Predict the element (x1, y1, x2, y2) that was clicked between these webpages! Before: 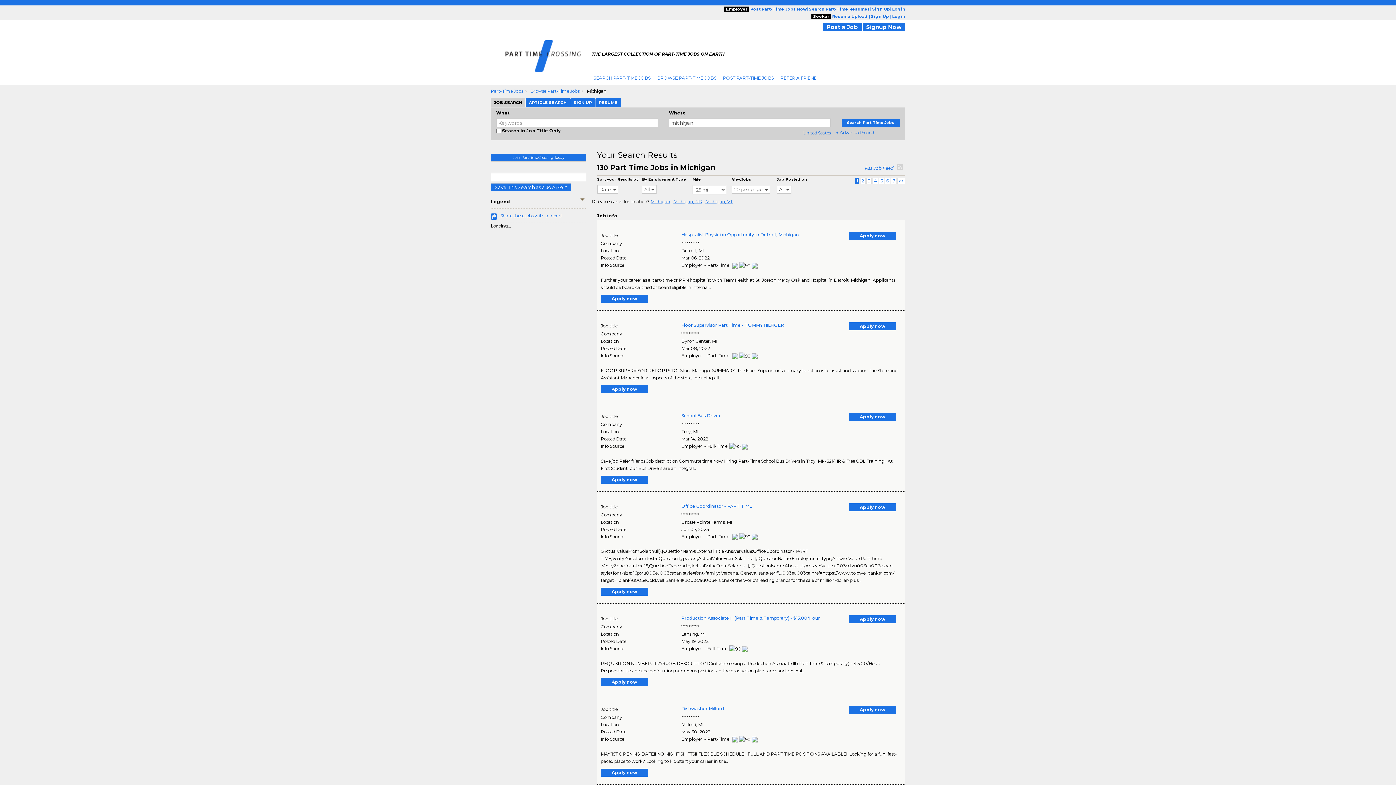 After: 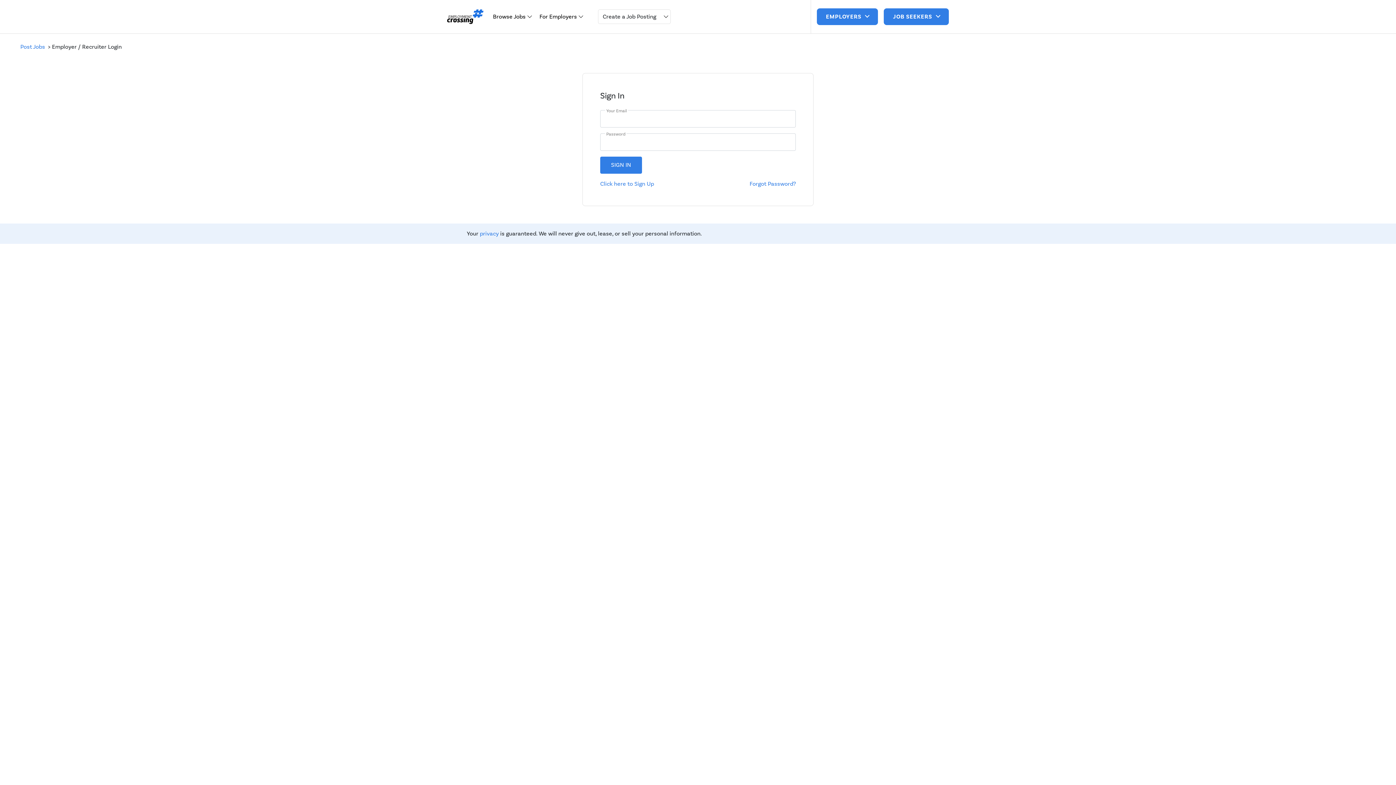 Action: bbox: (892, 6, 905, 11) label: Login